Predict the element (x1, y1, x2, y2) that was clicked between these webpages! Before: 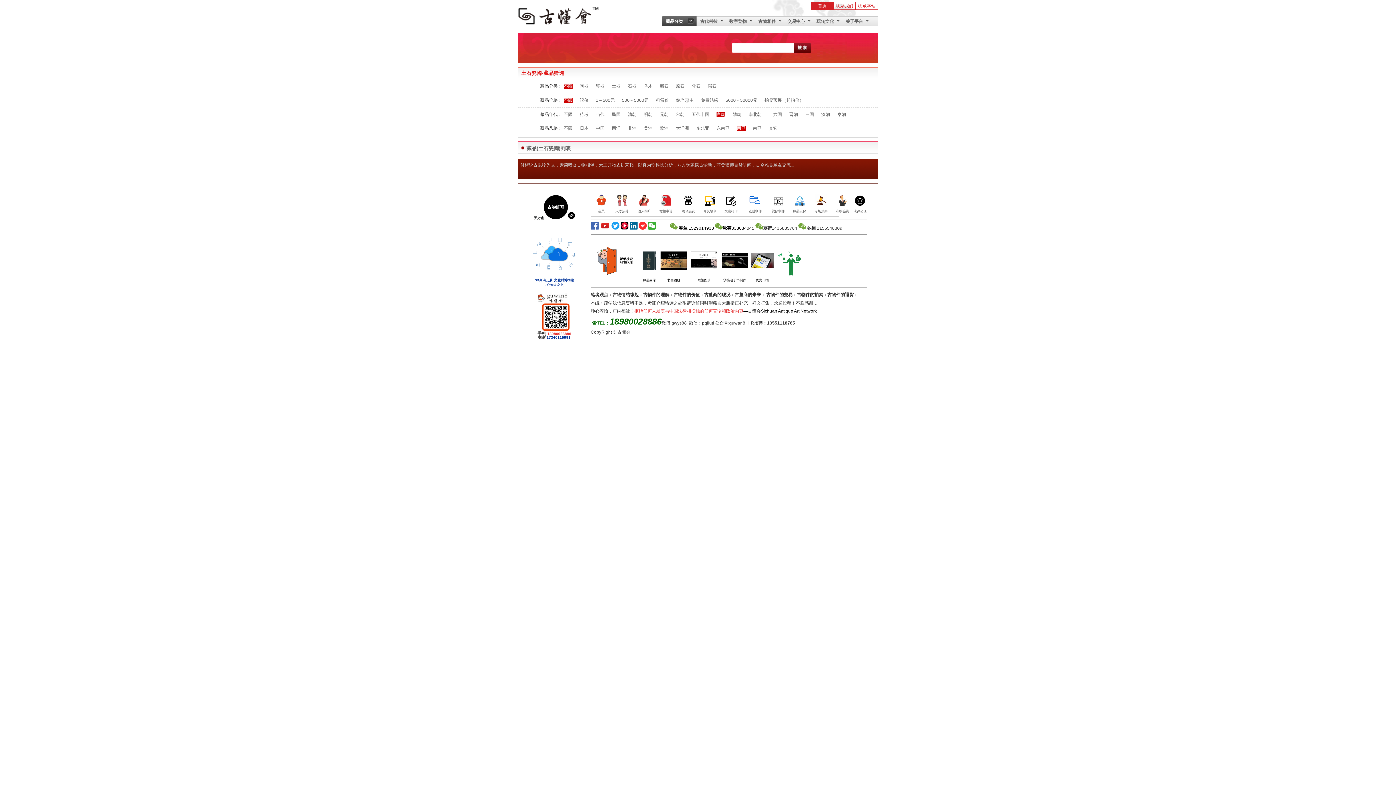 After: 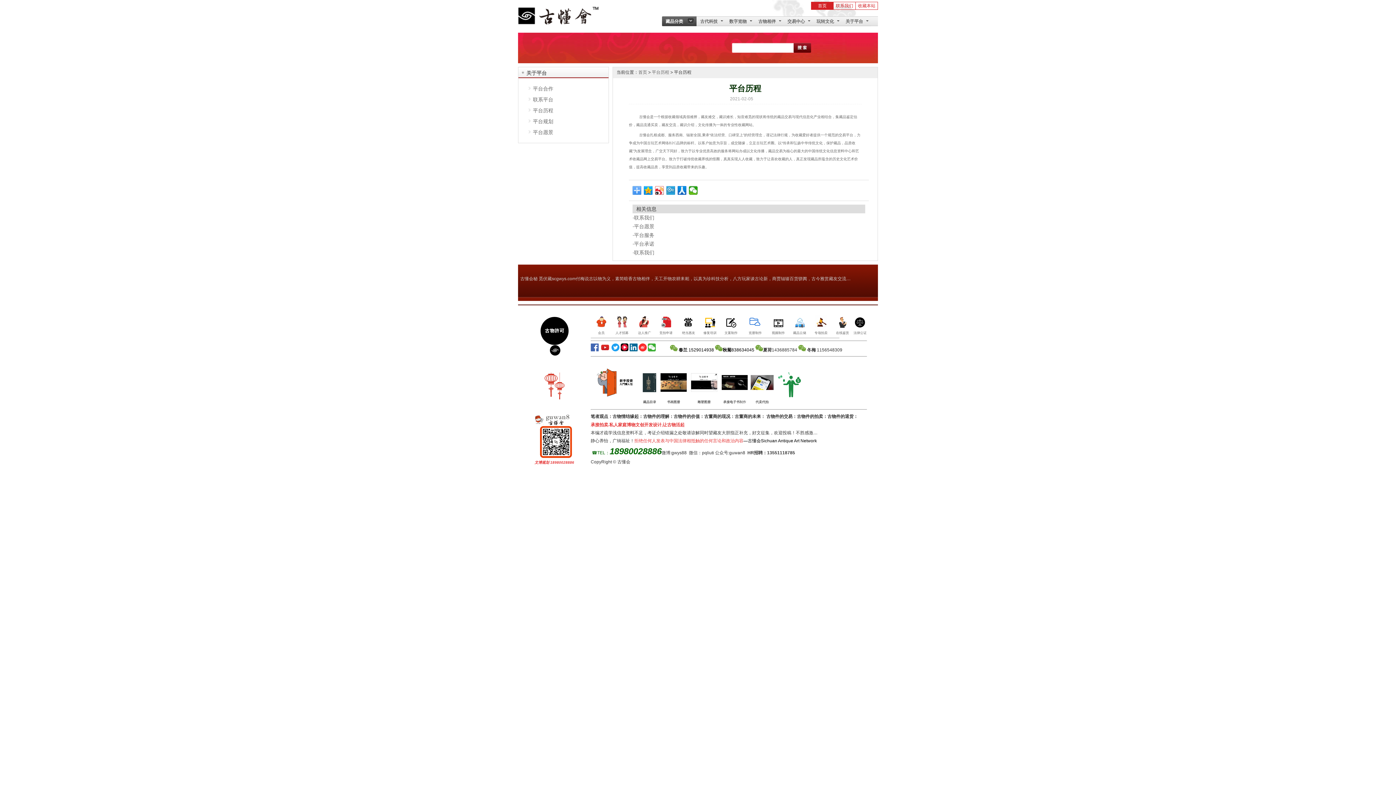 Action: label: 关于平台 bbox: (842, 16, 871, 26)